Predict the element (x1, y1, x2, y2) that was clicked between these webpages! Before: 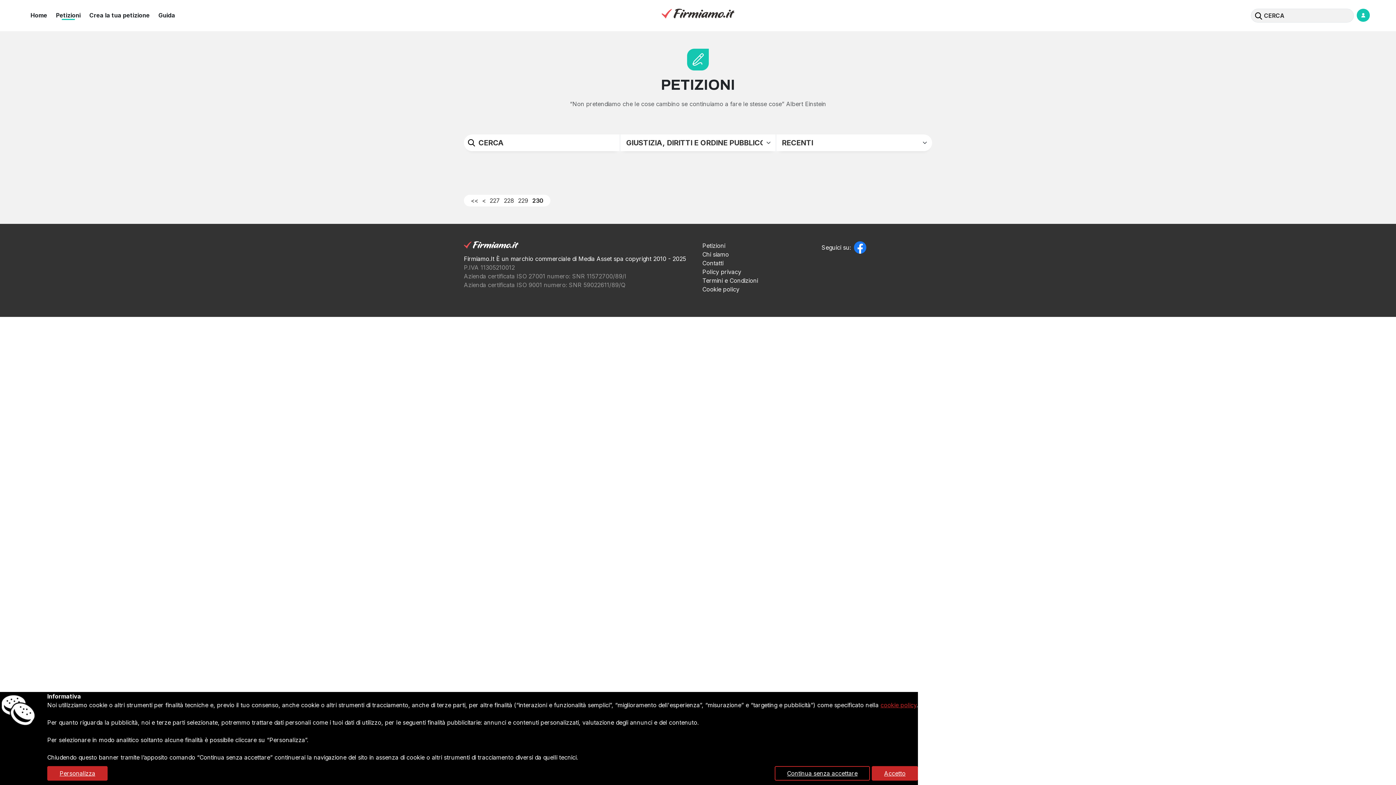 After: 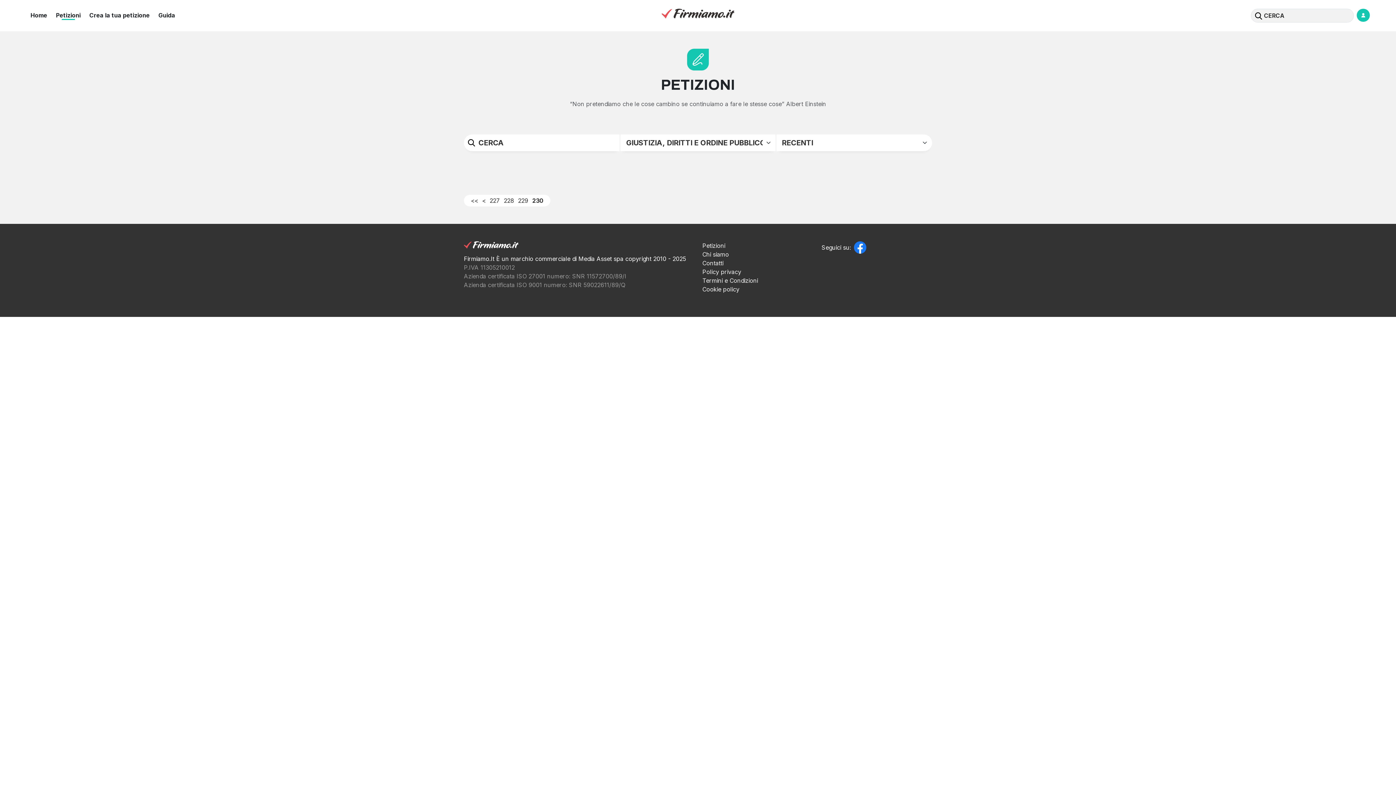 Action: bbox: (774, 766, 870, 781) label: Continua senza accettare